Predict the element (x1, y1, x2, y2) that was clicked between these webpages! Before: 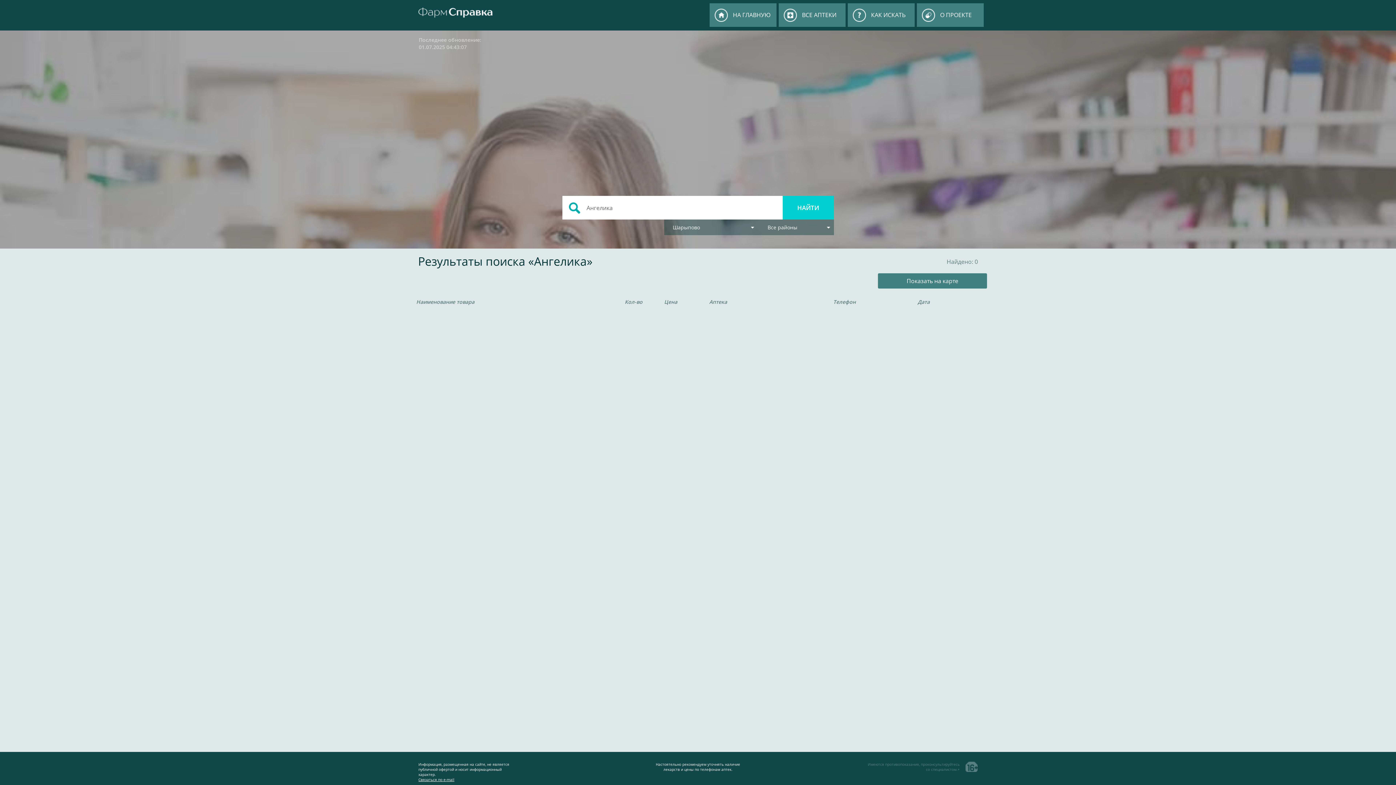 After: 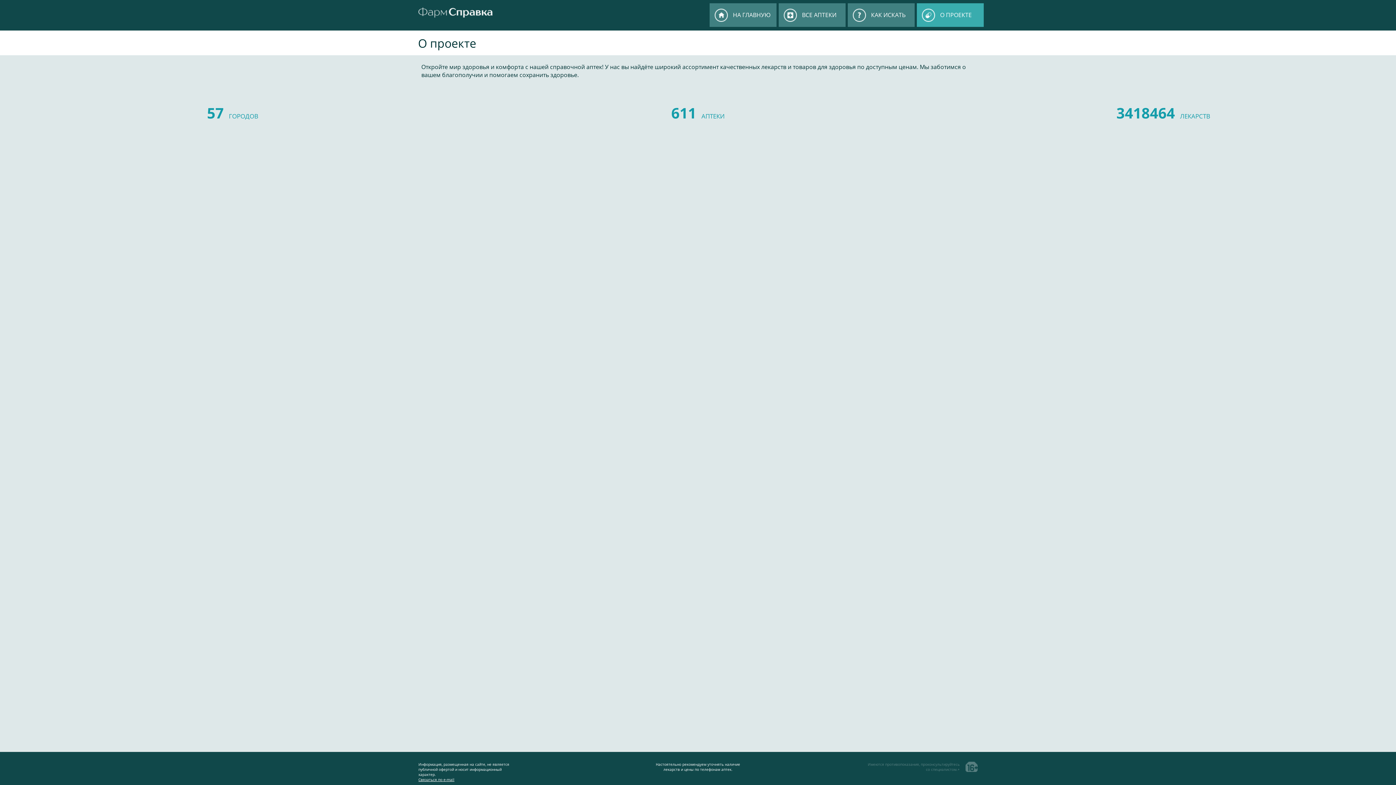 Action: label: О ПРОЕКТЕ bbox: (917, 3, 984, 26)